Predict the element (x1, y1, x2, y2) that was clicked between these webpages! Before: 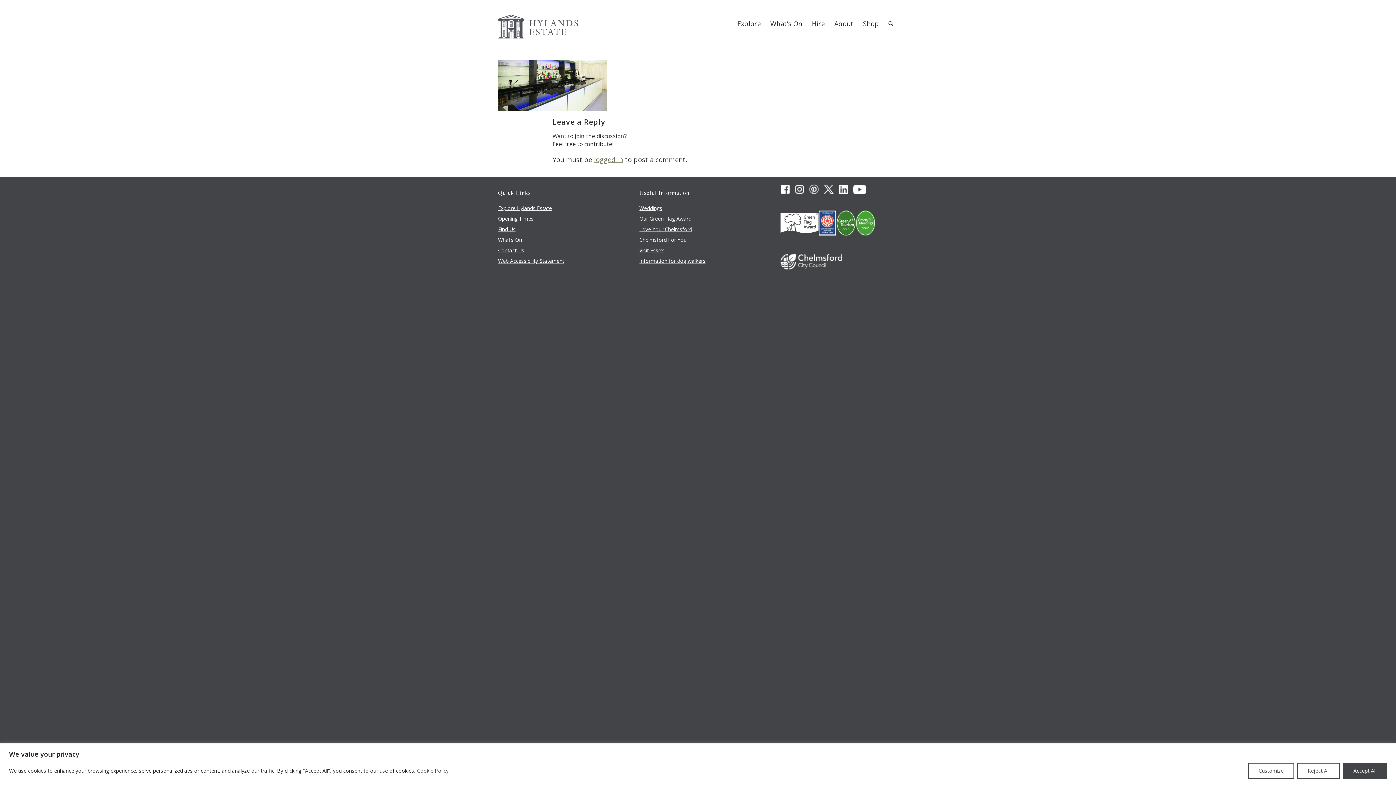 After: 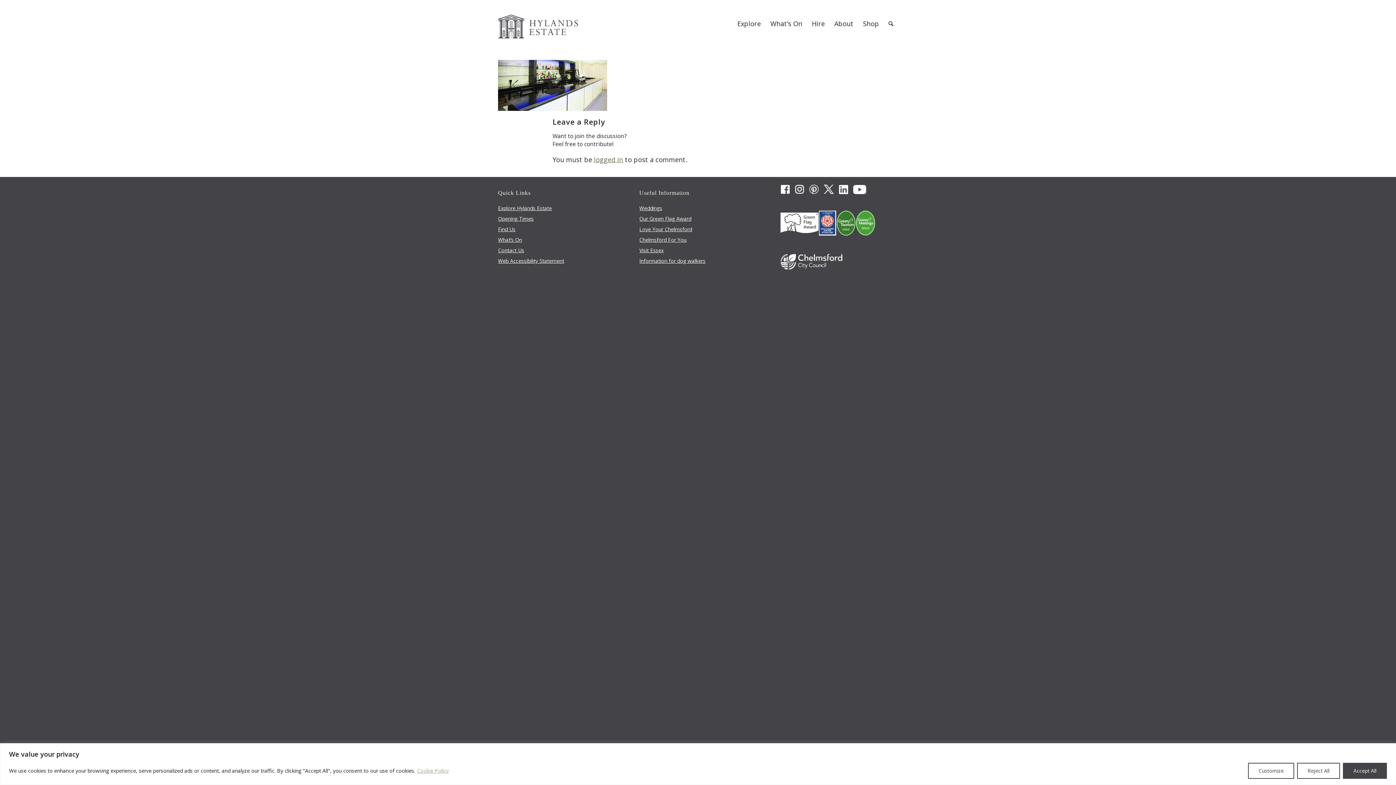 Action: label: Cookie Policy bbox: (416, 767, 449, 774)